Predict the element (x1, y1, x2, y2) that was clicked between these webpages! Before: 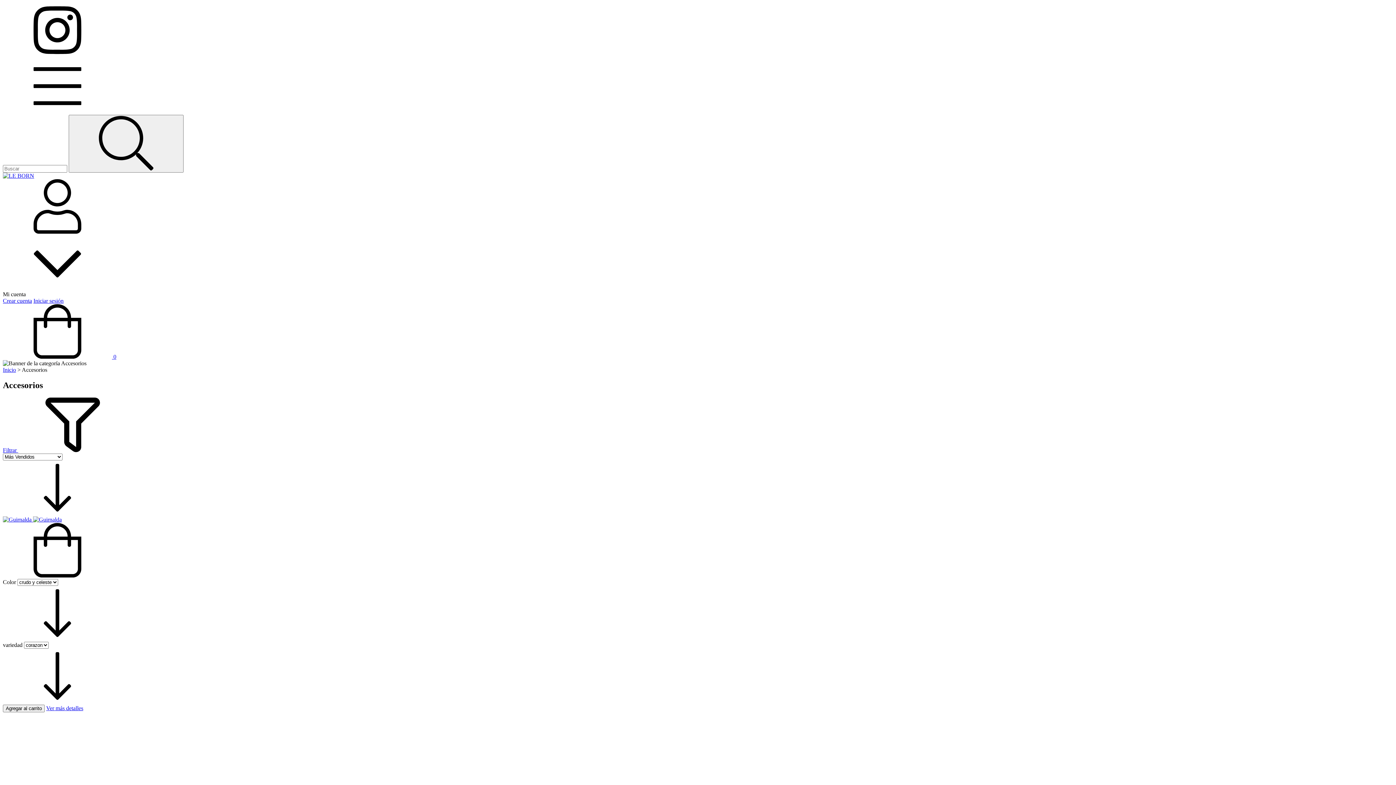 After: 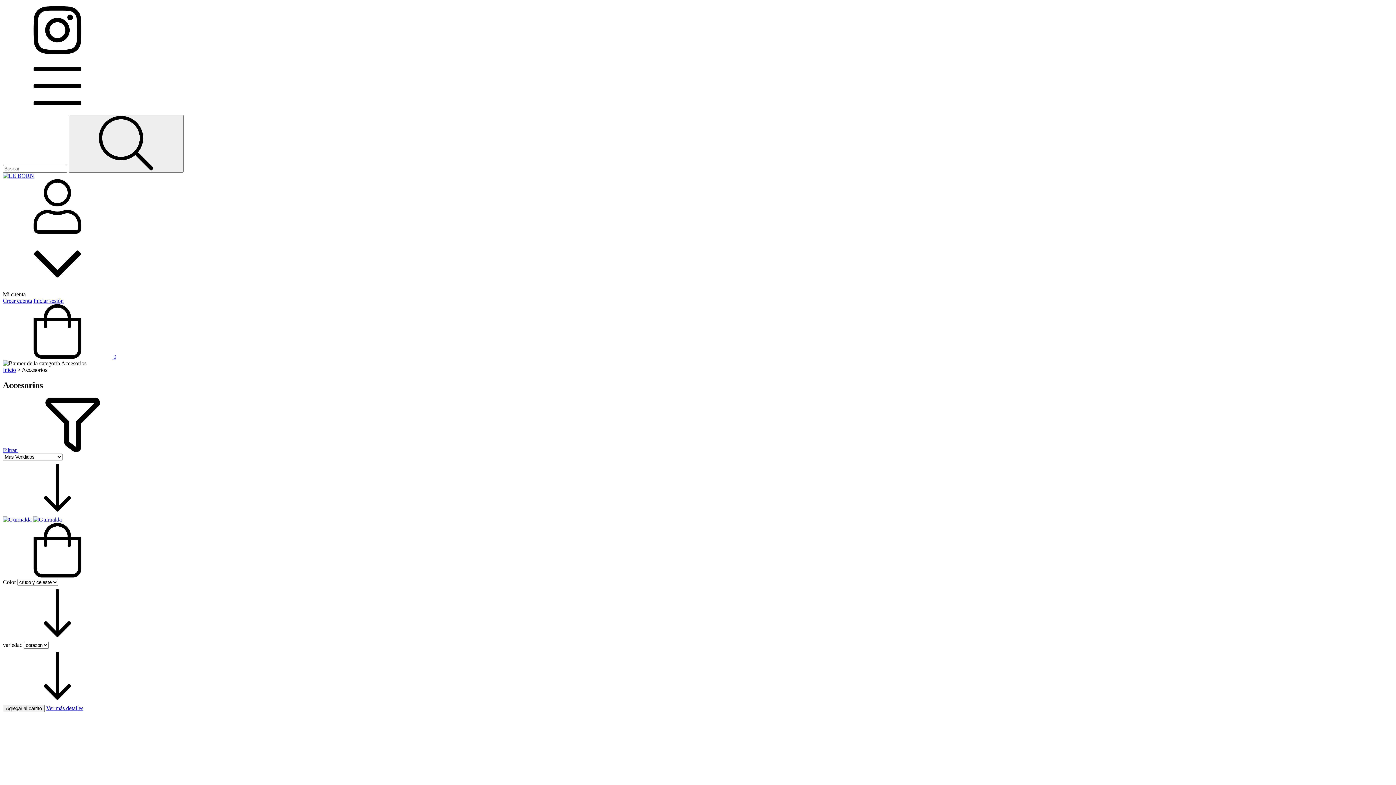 Action: bbox: (2, 572, 112, 578) label: Compra rápida de Guirnalda